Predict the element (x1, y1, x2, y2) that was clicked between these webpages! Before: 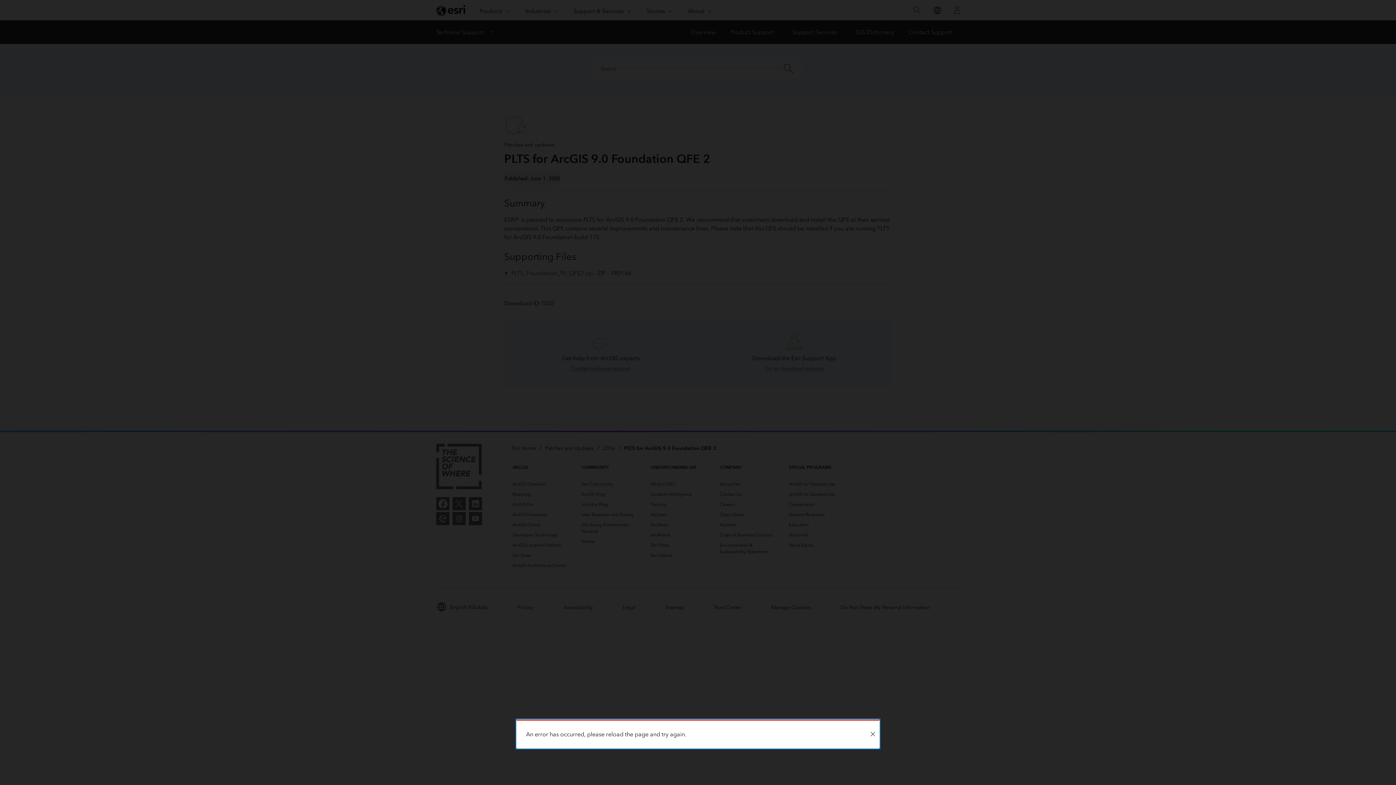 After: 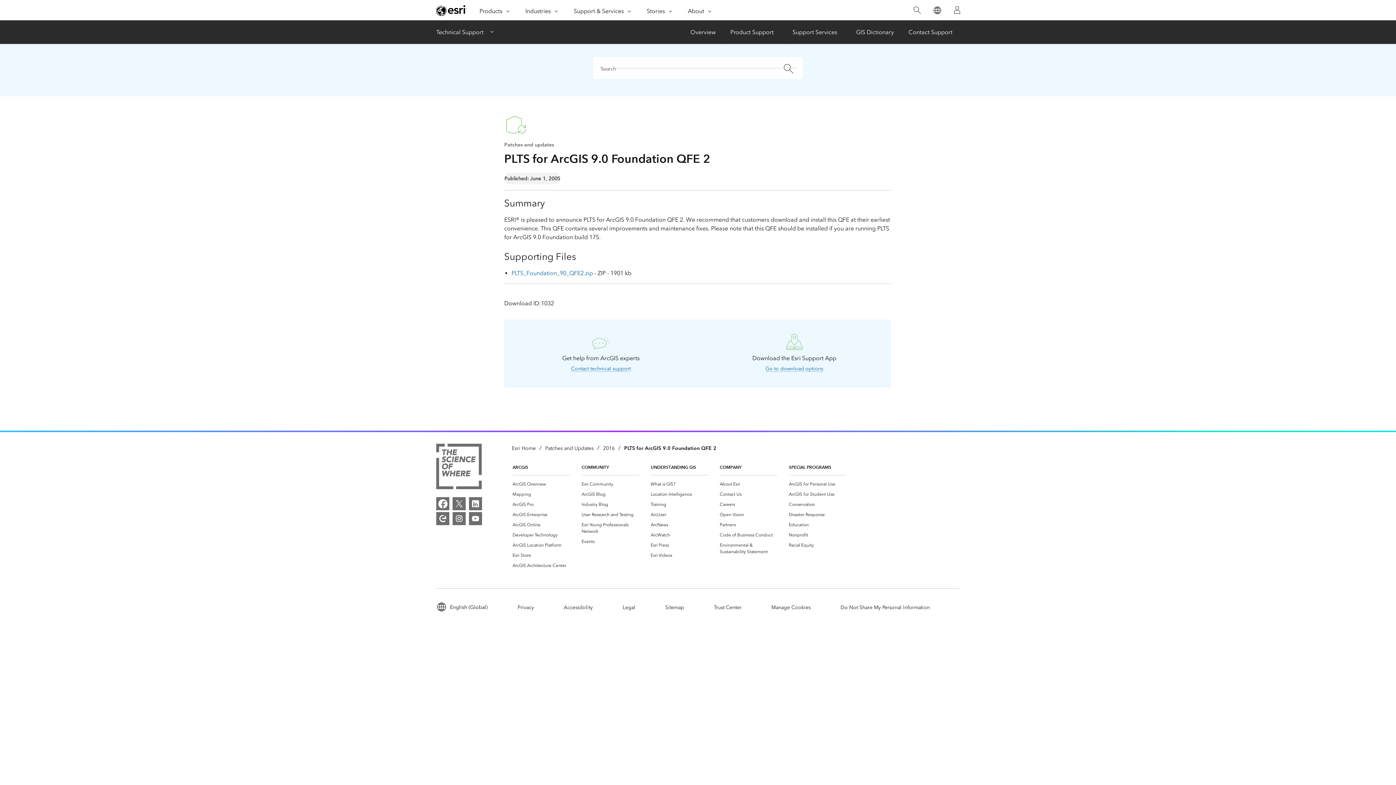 Action: bbox: (866, 721, 879, 748) label: Close